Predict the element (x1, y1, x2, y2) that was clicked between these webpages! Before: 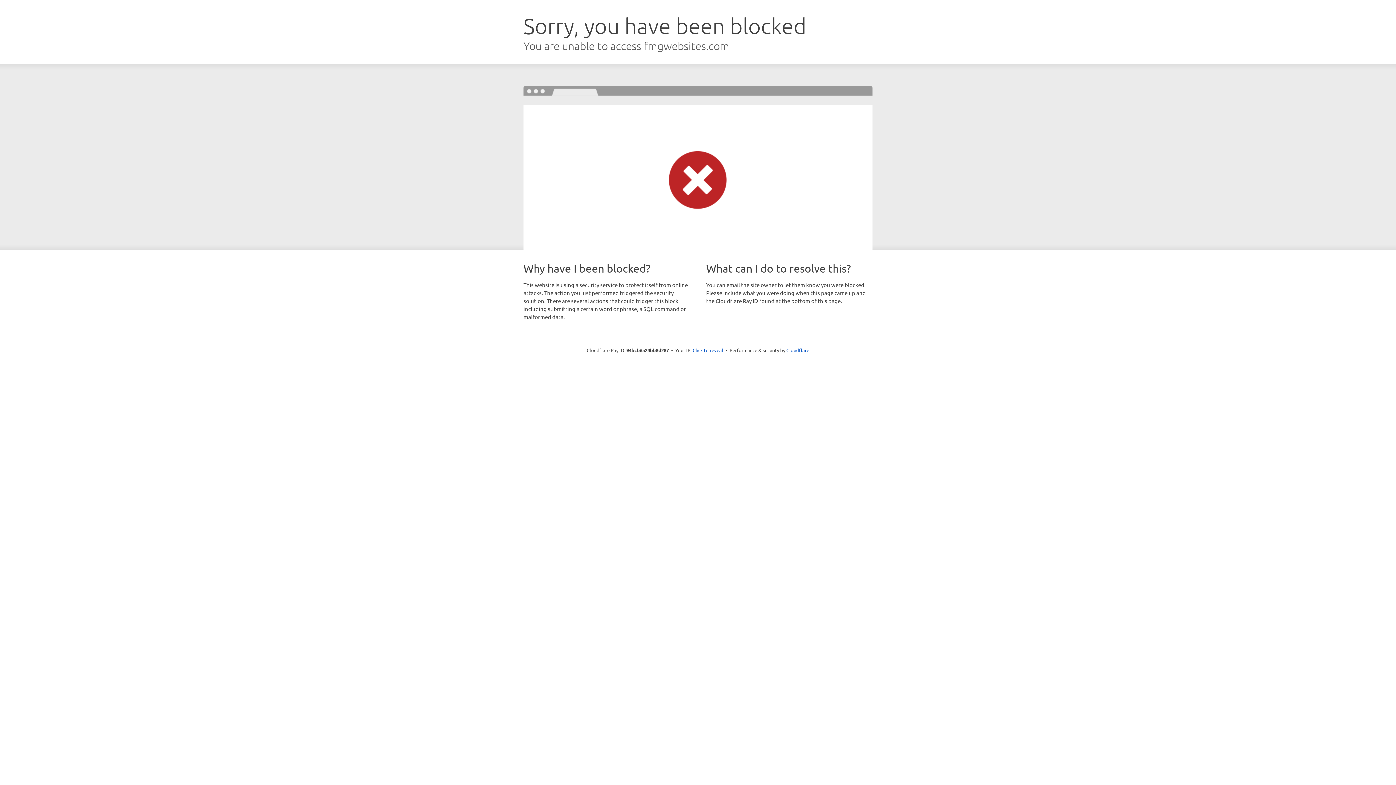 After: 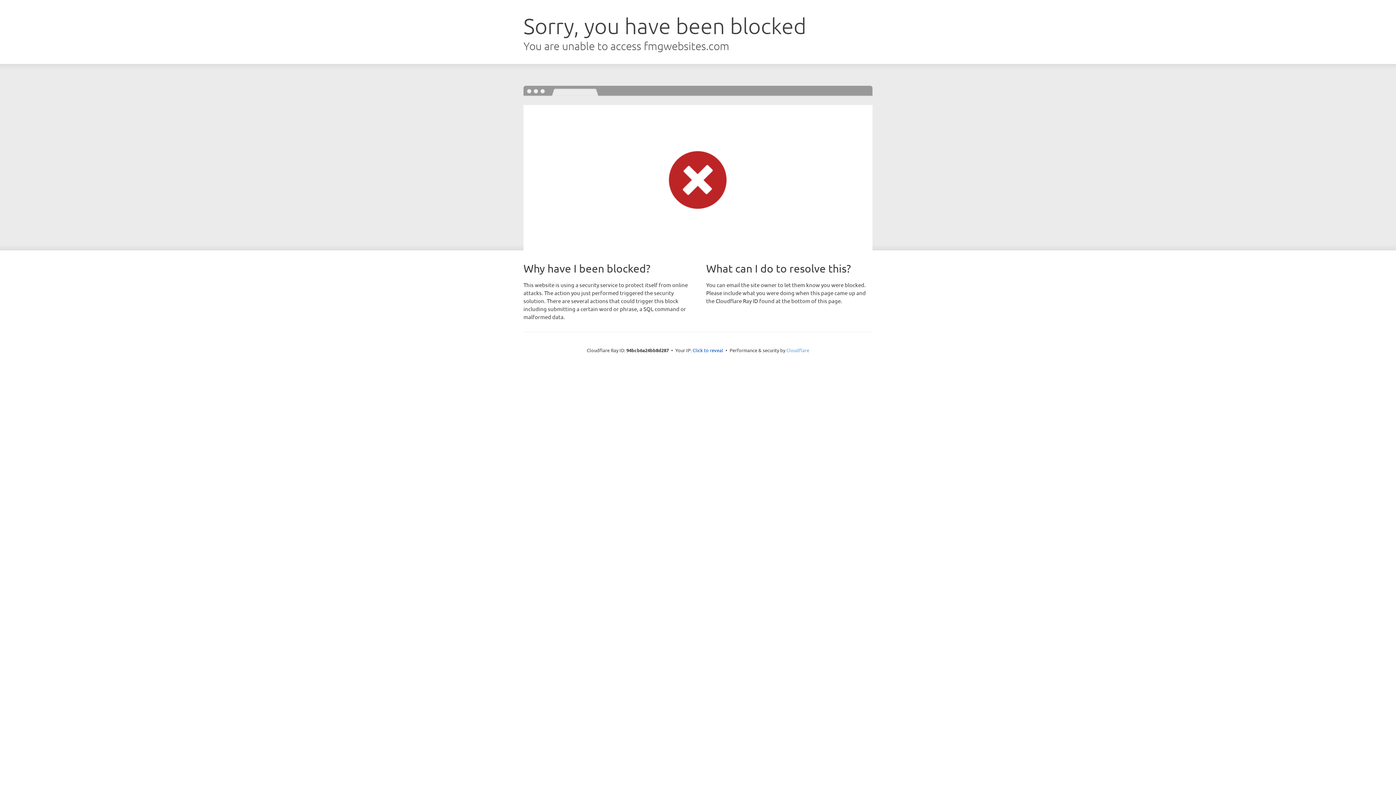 Action: label: Cloudflare bbox: (786, 347, 809, 353)